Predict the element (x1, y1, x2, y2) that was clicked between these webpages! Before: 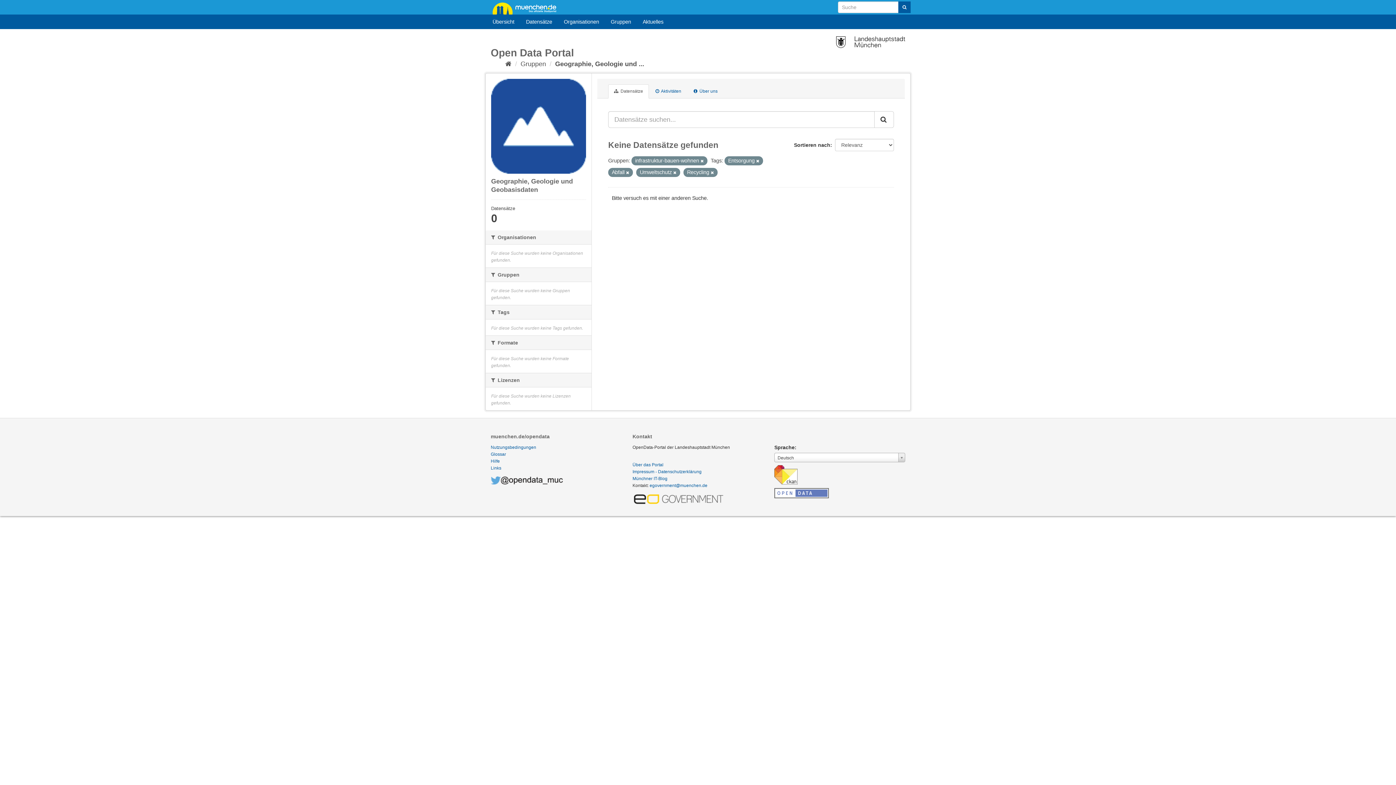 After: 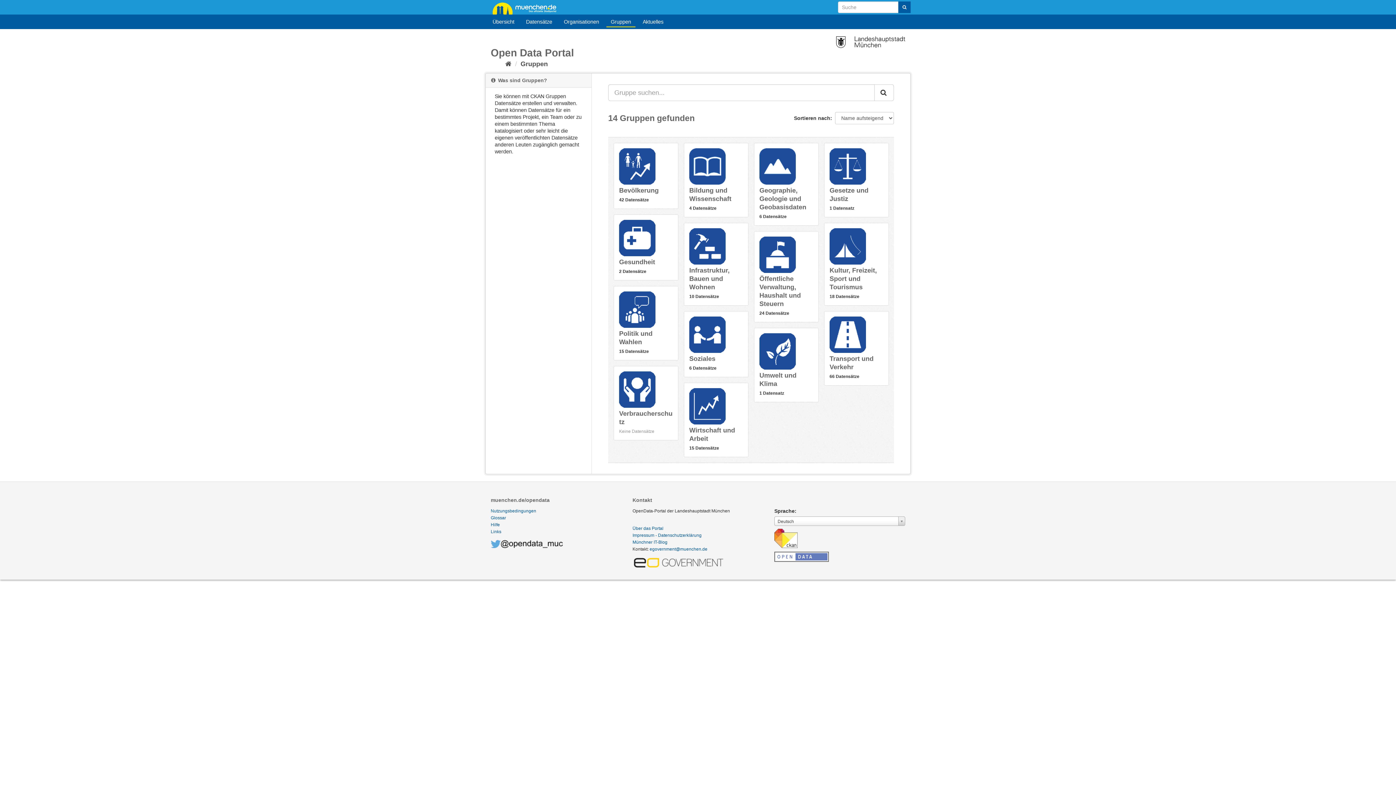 Action: bbox: (606, 15, 635, 28) label: Gruppen